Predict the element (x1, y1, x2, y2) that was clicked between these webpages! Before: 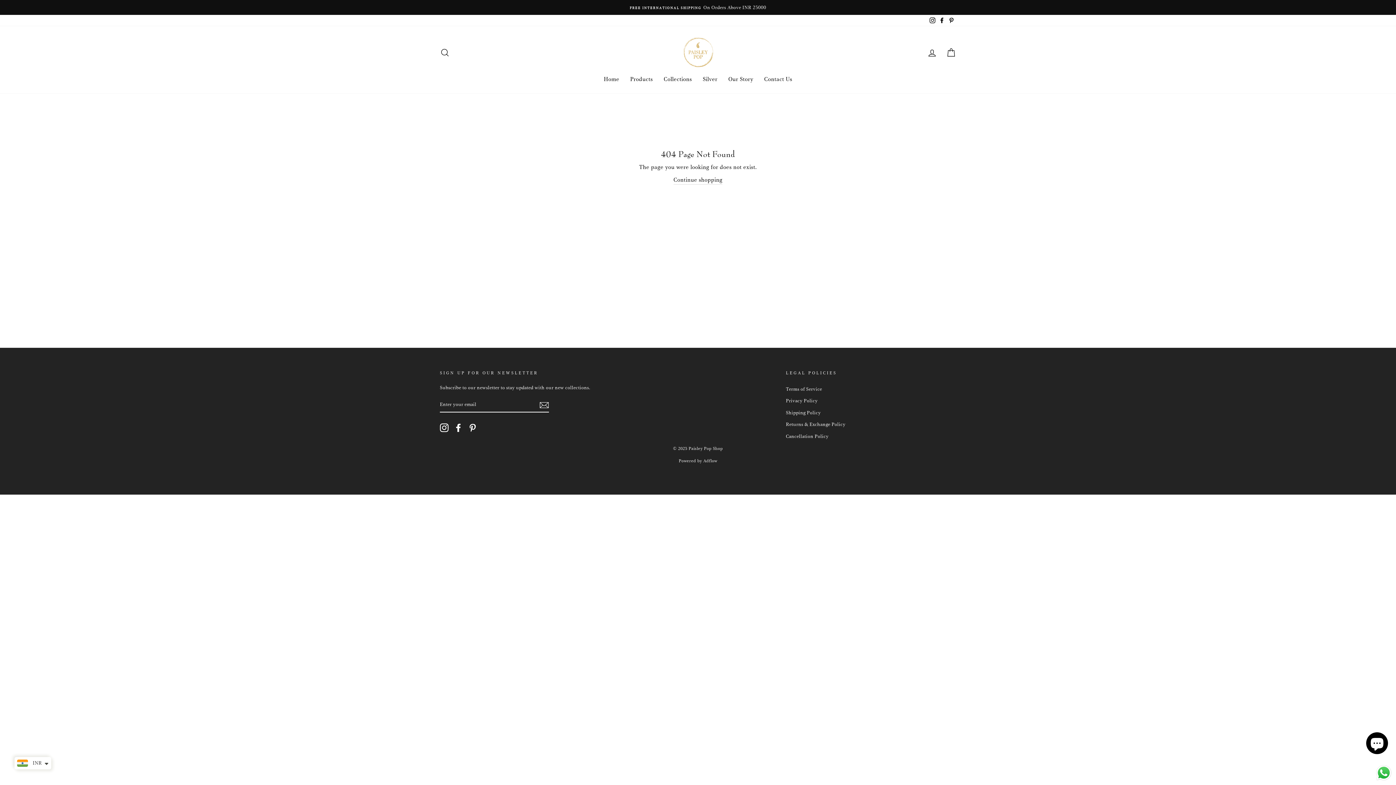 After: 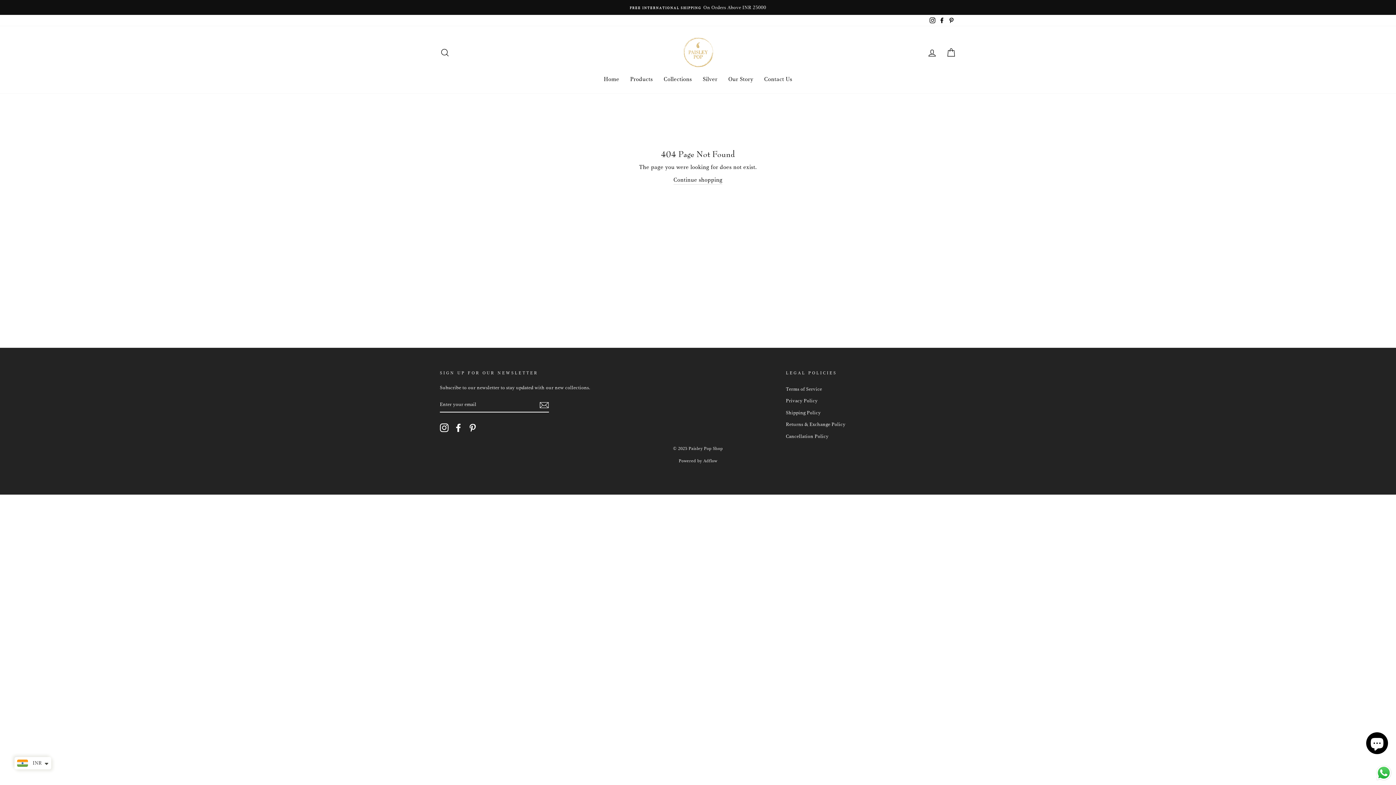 Action: bbox: (946, 14, 956, 26) label: Pinterest